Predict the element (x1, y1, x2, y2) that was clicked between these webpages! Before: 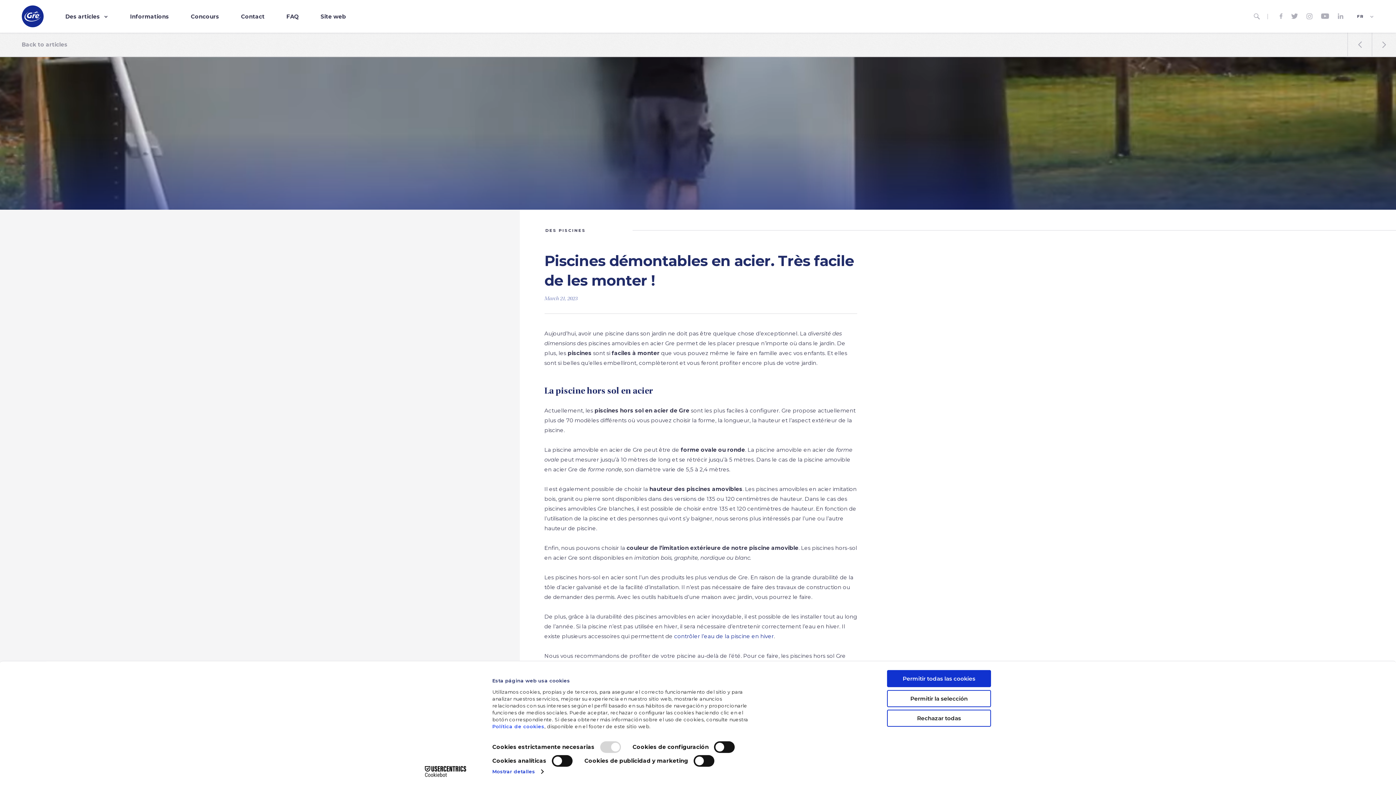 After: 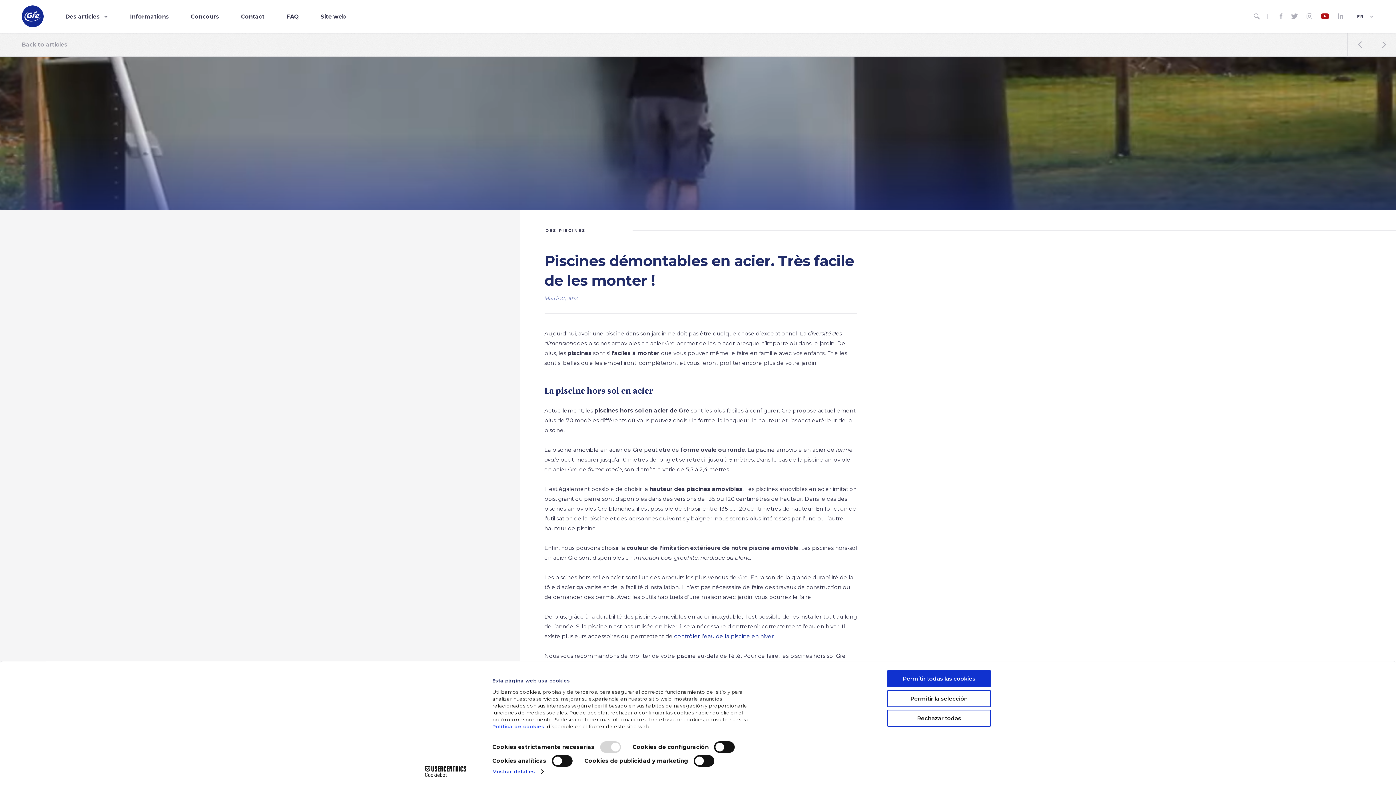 Action: bbox: (1317, 13, 1333, 19) label: 